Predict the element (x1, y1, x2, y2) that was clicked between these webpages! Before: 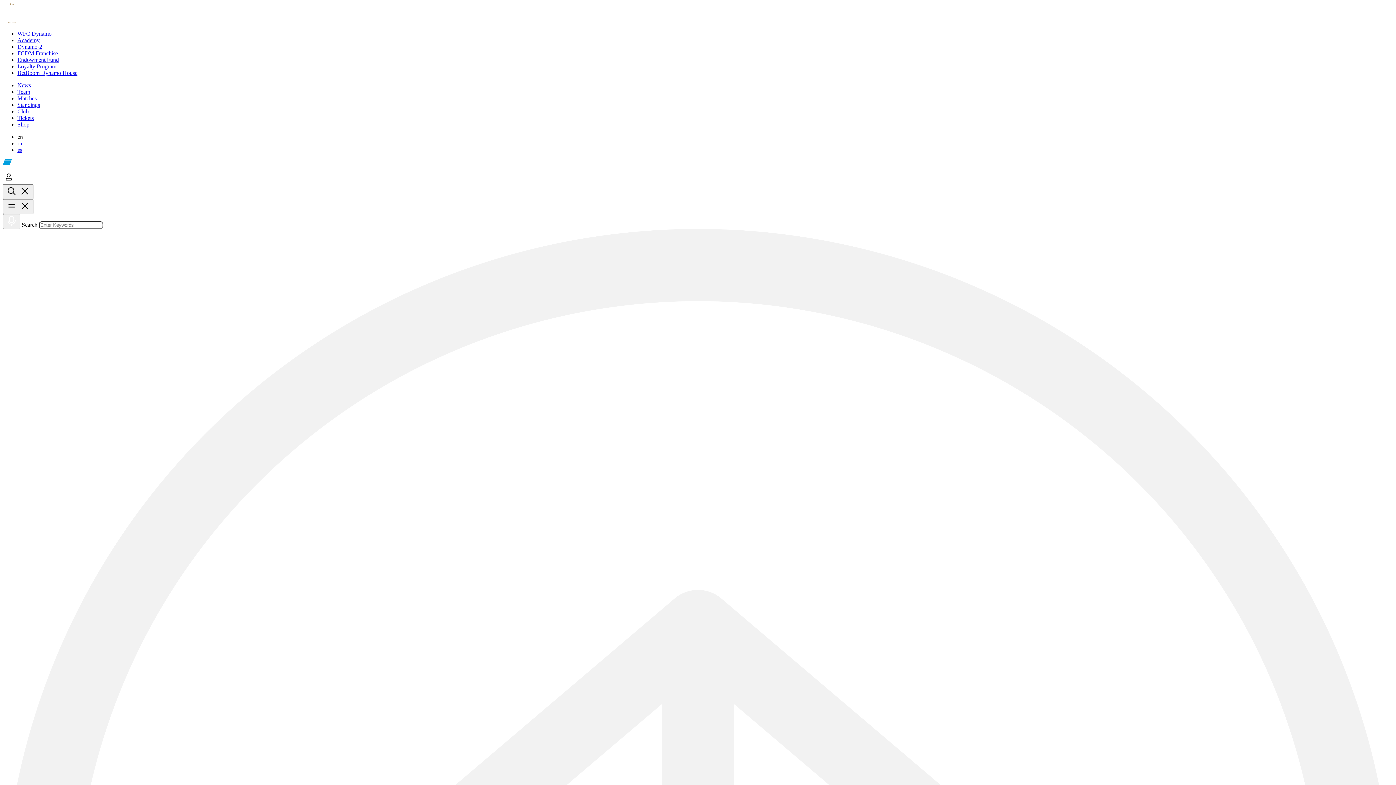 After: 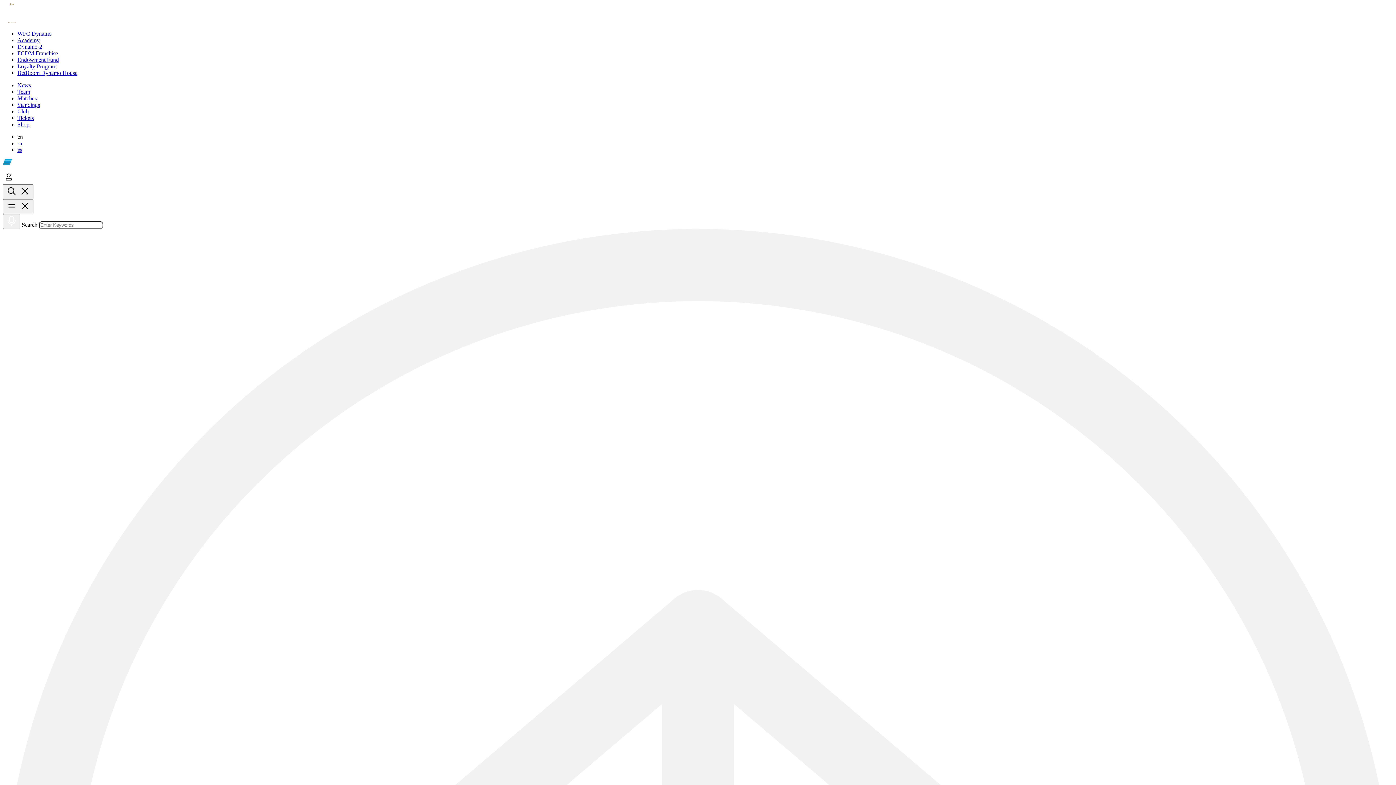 Action: bbox: (17, 56, 58, 62) label: Endowment Fund